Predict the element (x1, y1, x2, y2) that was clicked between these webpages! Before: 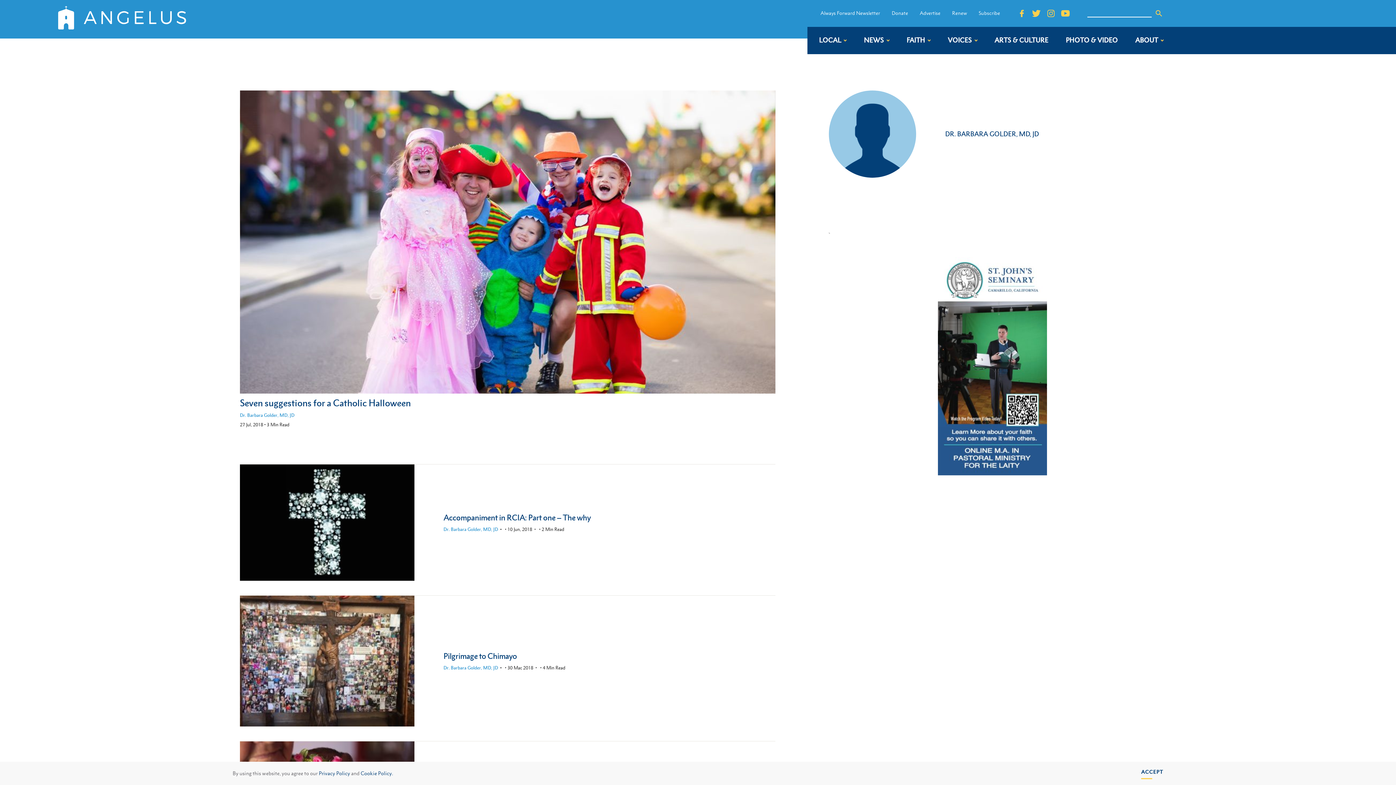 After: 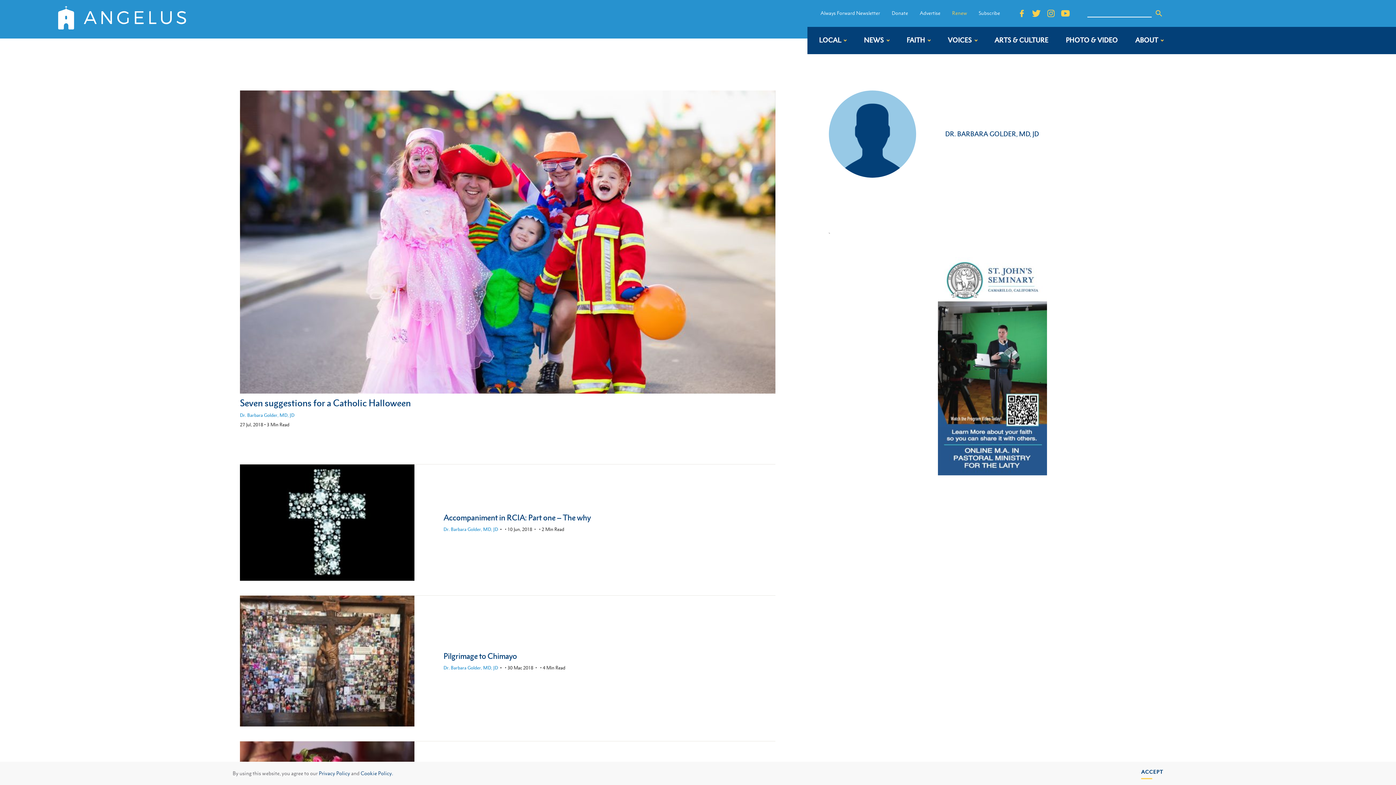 Action: bbox: (952, 9, 967, 16) label: Renew